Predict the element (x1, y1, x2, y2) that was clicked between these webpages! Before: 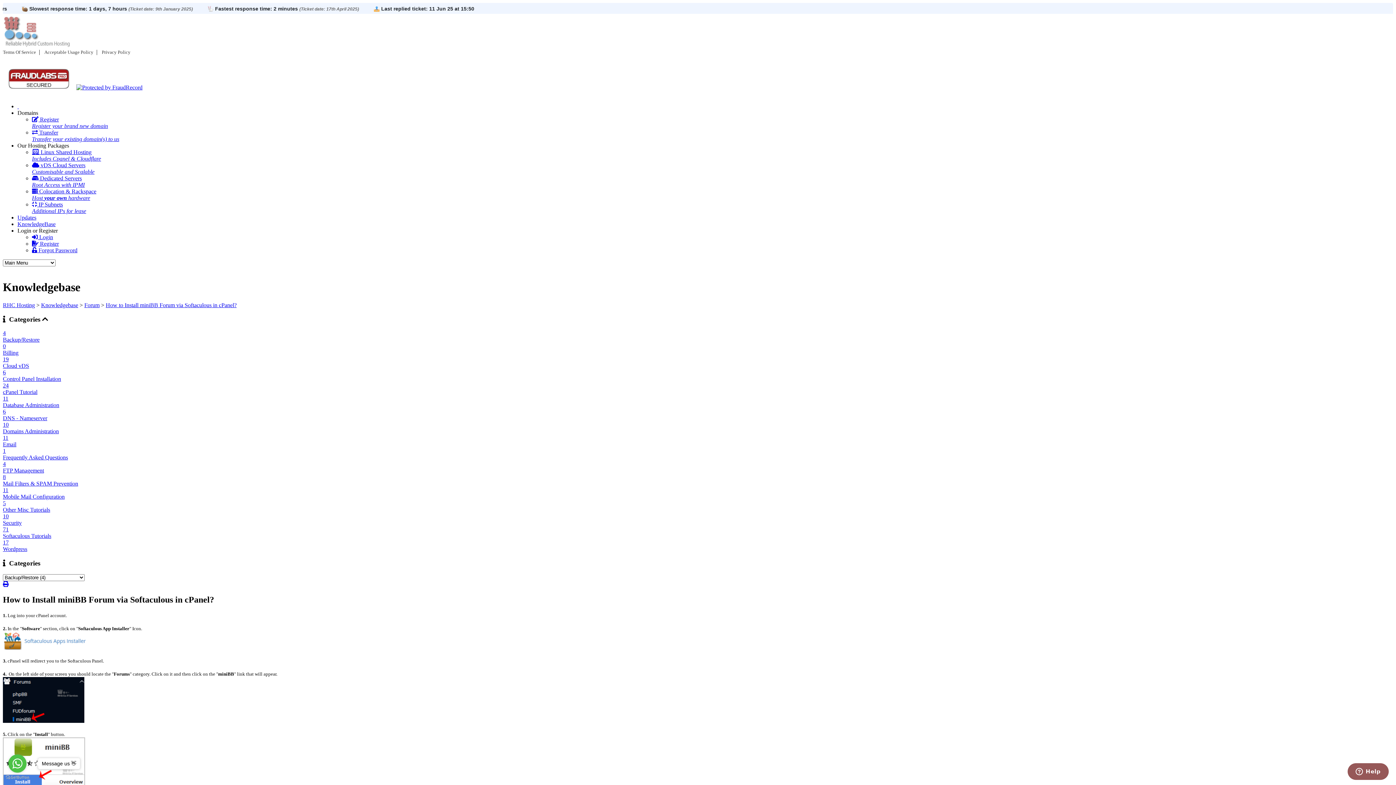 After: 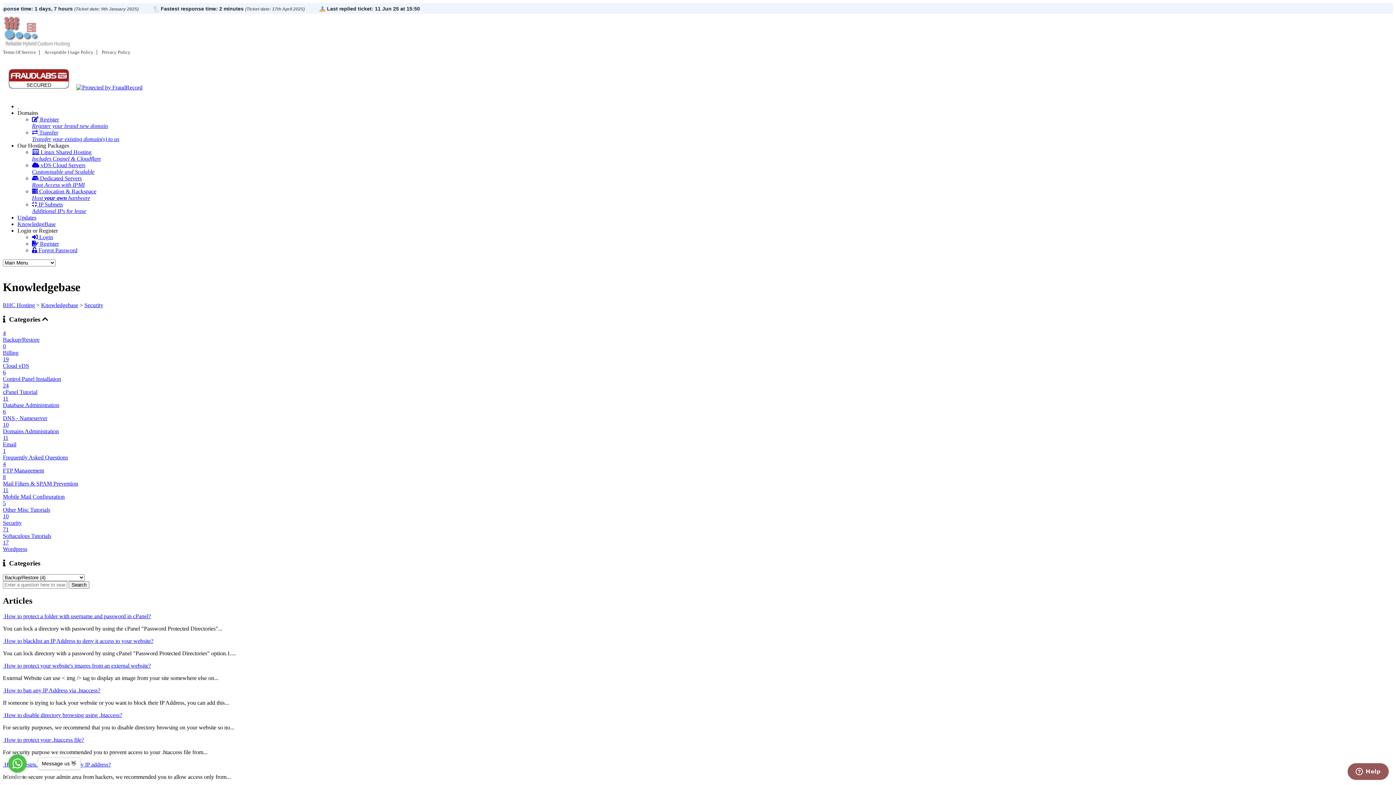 Action: bbox: (2, 513, 1393, 526) label: 10
Security